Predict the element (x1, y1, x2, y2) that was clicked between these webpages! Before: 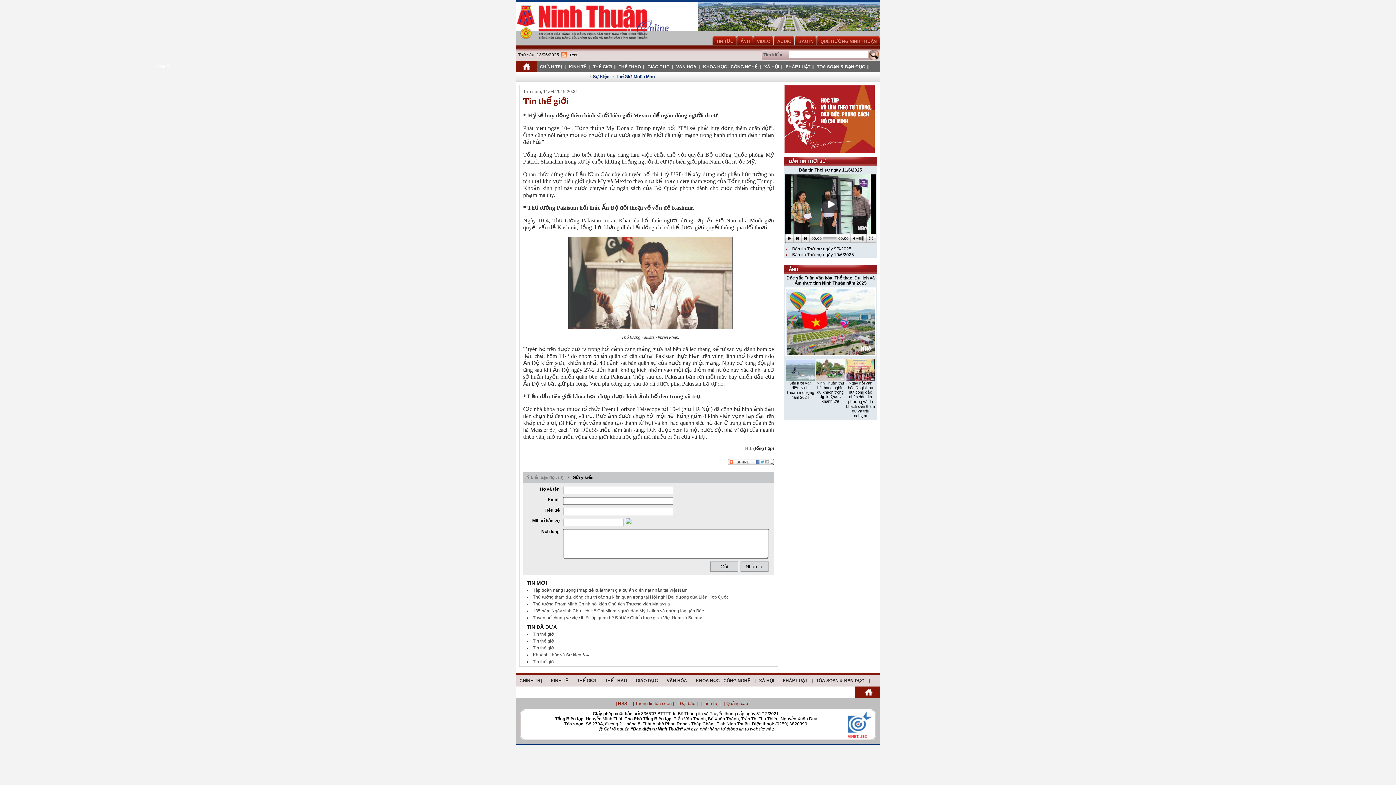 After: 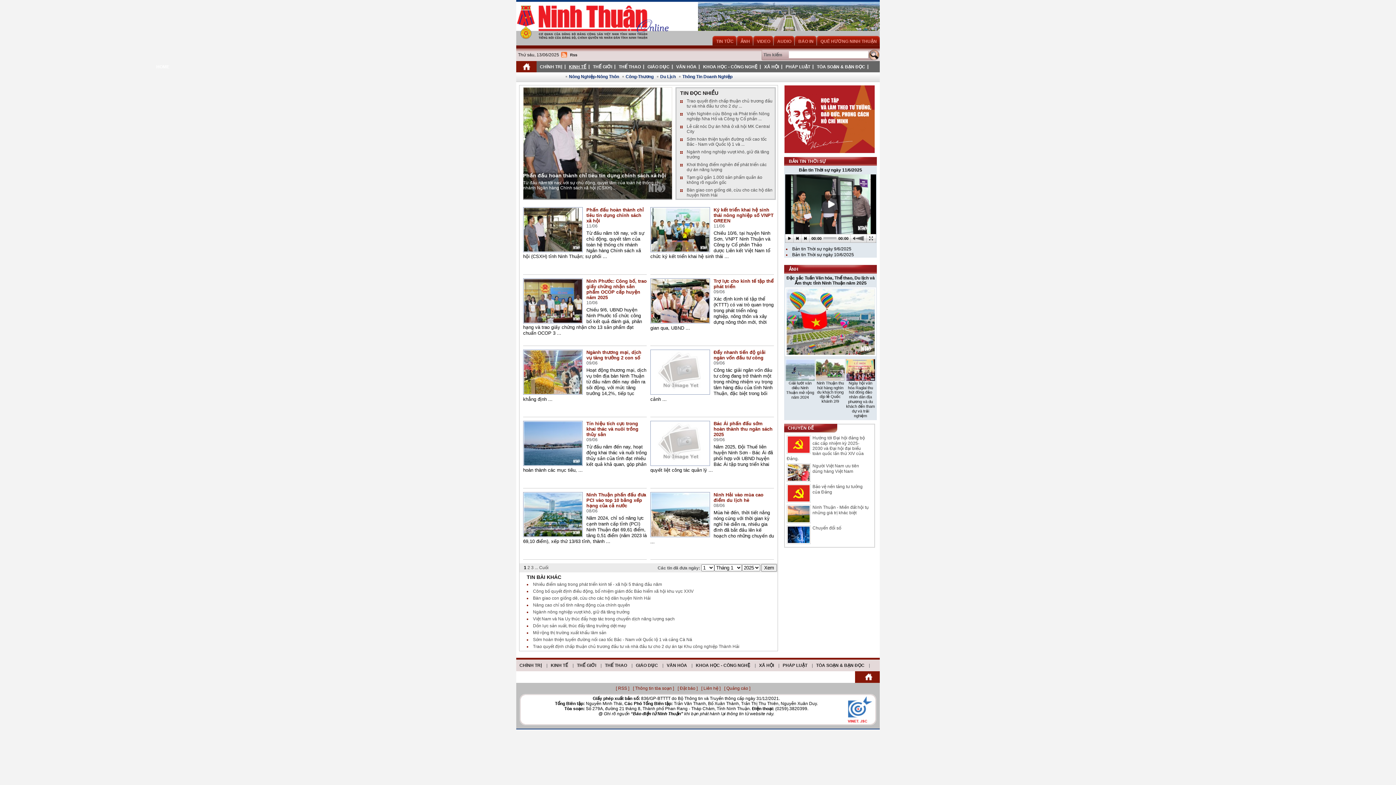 Action: bbox: (565, 64, 589, 69) label: KINH TẾ